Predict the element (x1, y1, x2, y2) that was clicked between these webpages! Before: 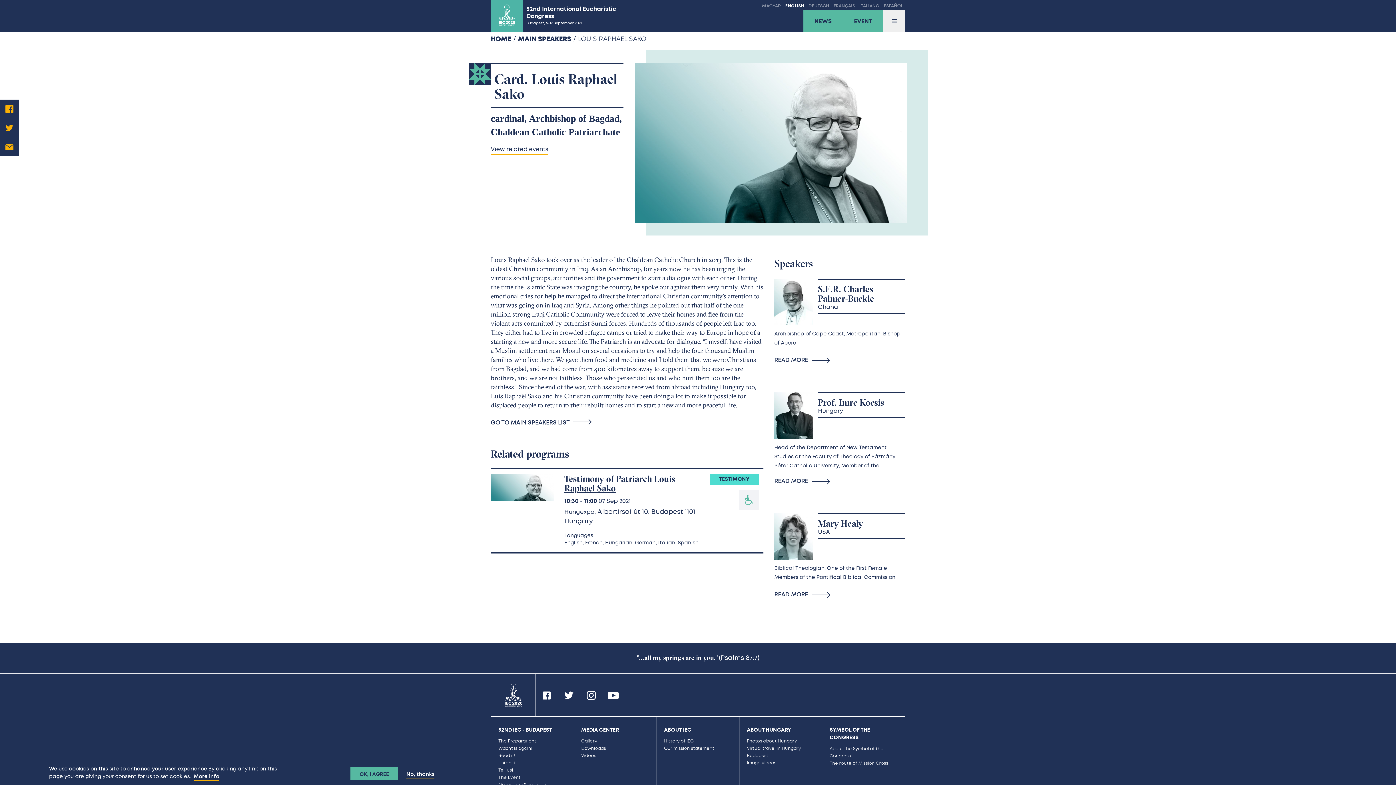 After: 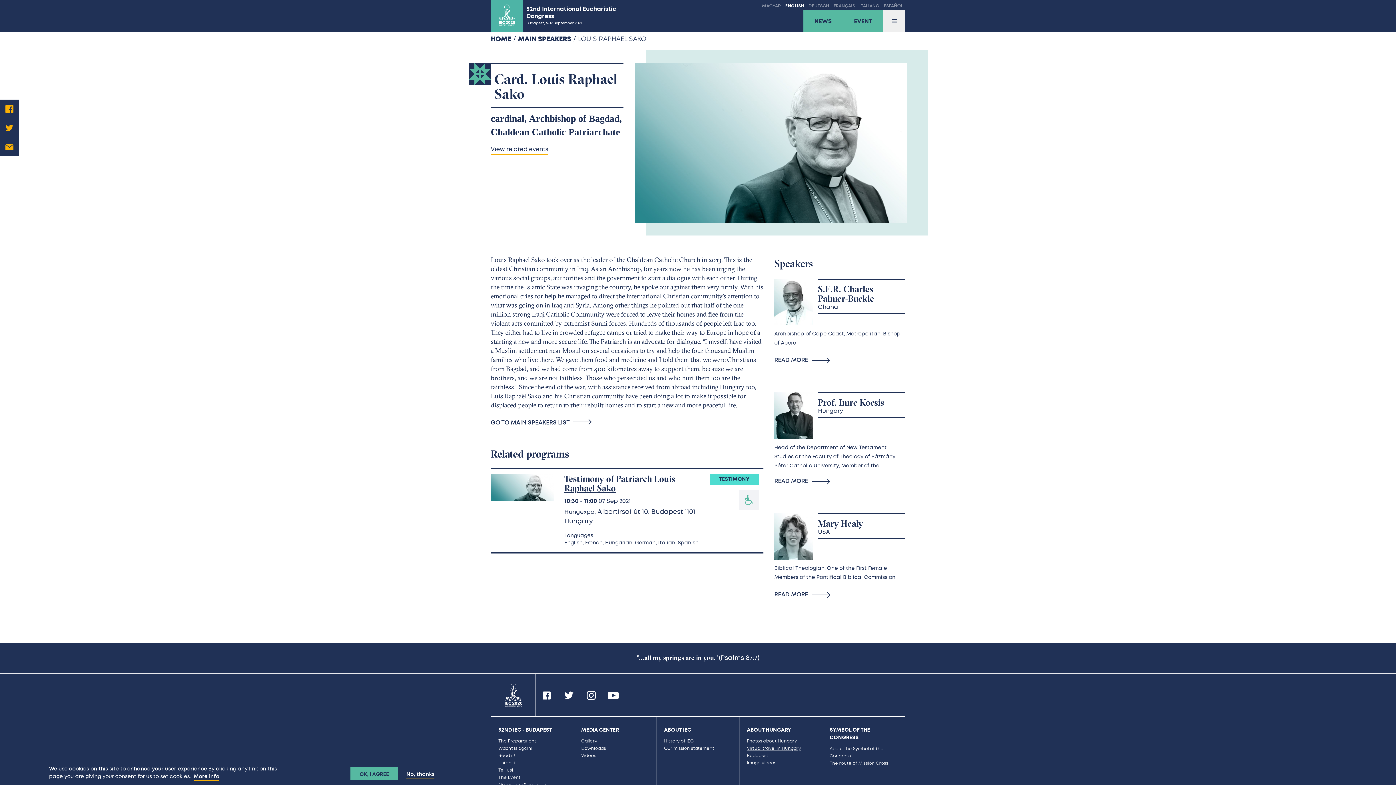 Action: label: Virtual travel in Hungary bbox: (747, 747, 801, 751)